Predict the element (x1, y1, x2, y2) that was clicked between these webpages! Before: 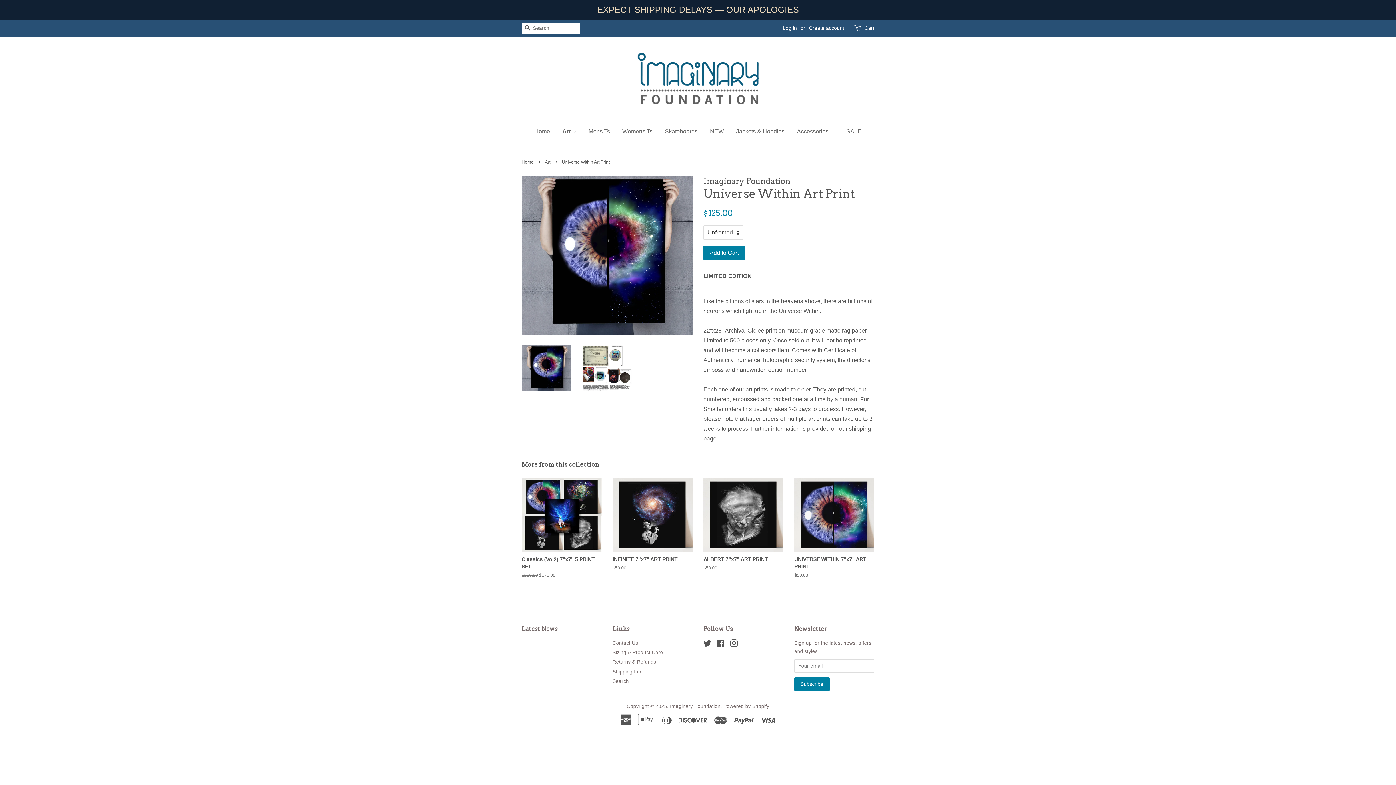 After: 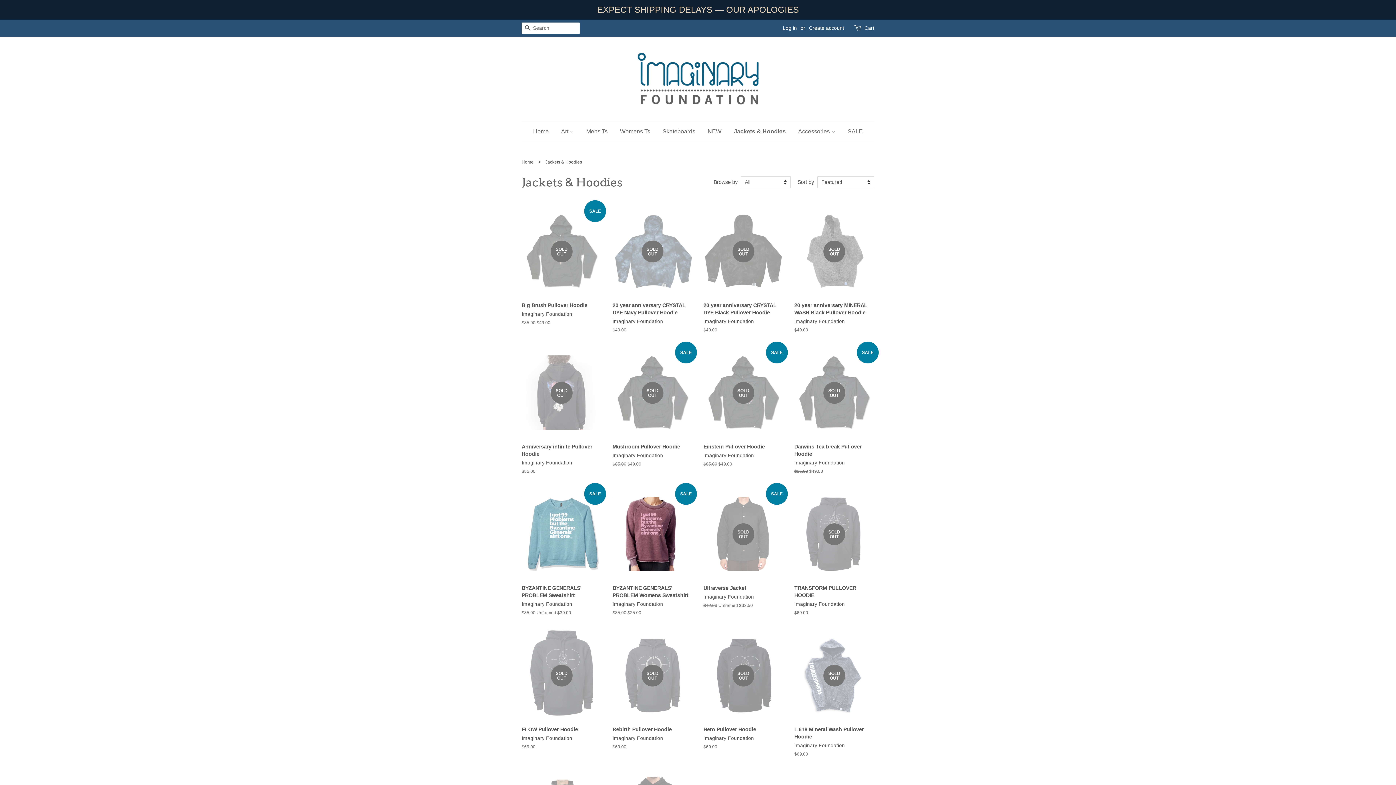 Action: label: Jackets & Hoodies bbox: (730, 121, 790, 141)